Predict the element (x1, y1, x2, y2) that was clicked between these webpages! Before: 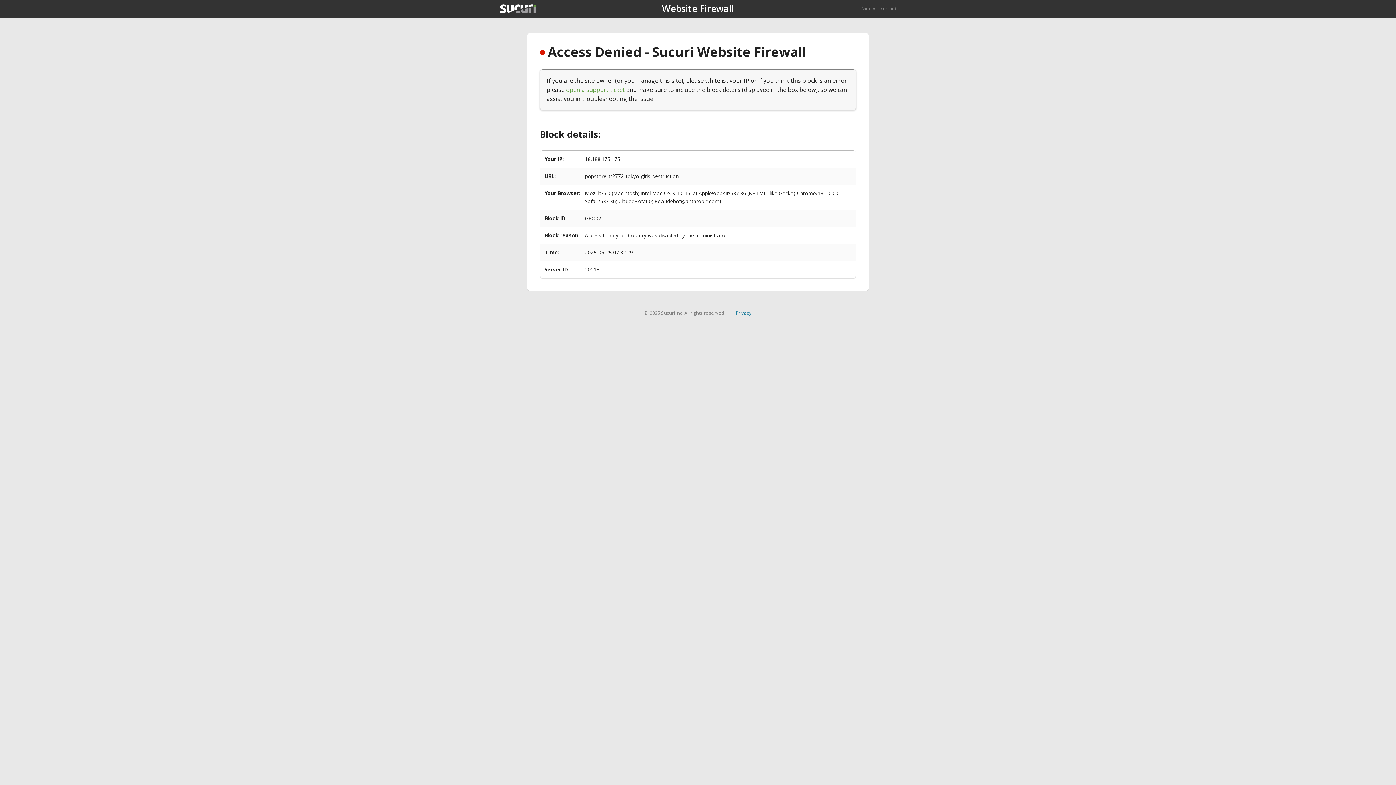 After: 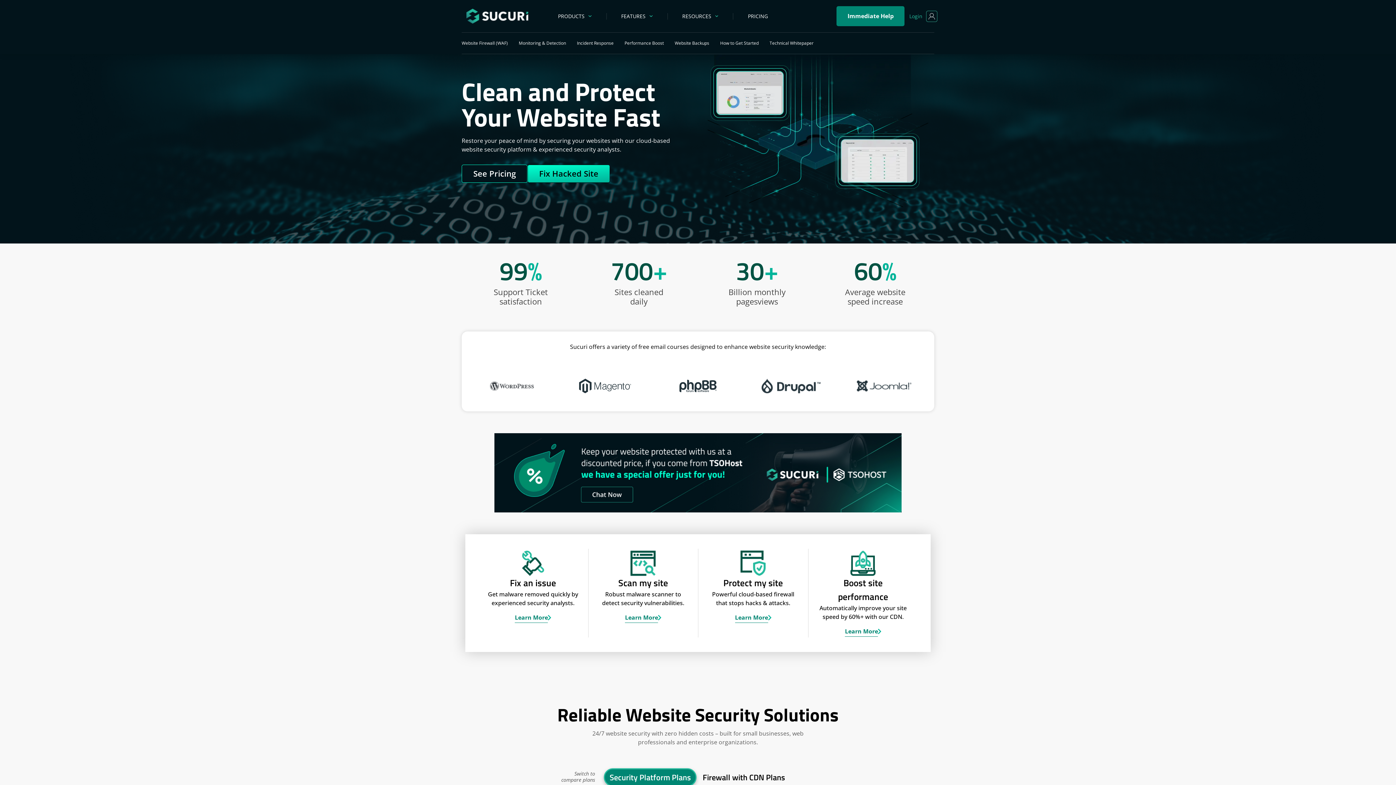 Action: bbox: (861, 5, 896, 11) label: Back to sucuri.net